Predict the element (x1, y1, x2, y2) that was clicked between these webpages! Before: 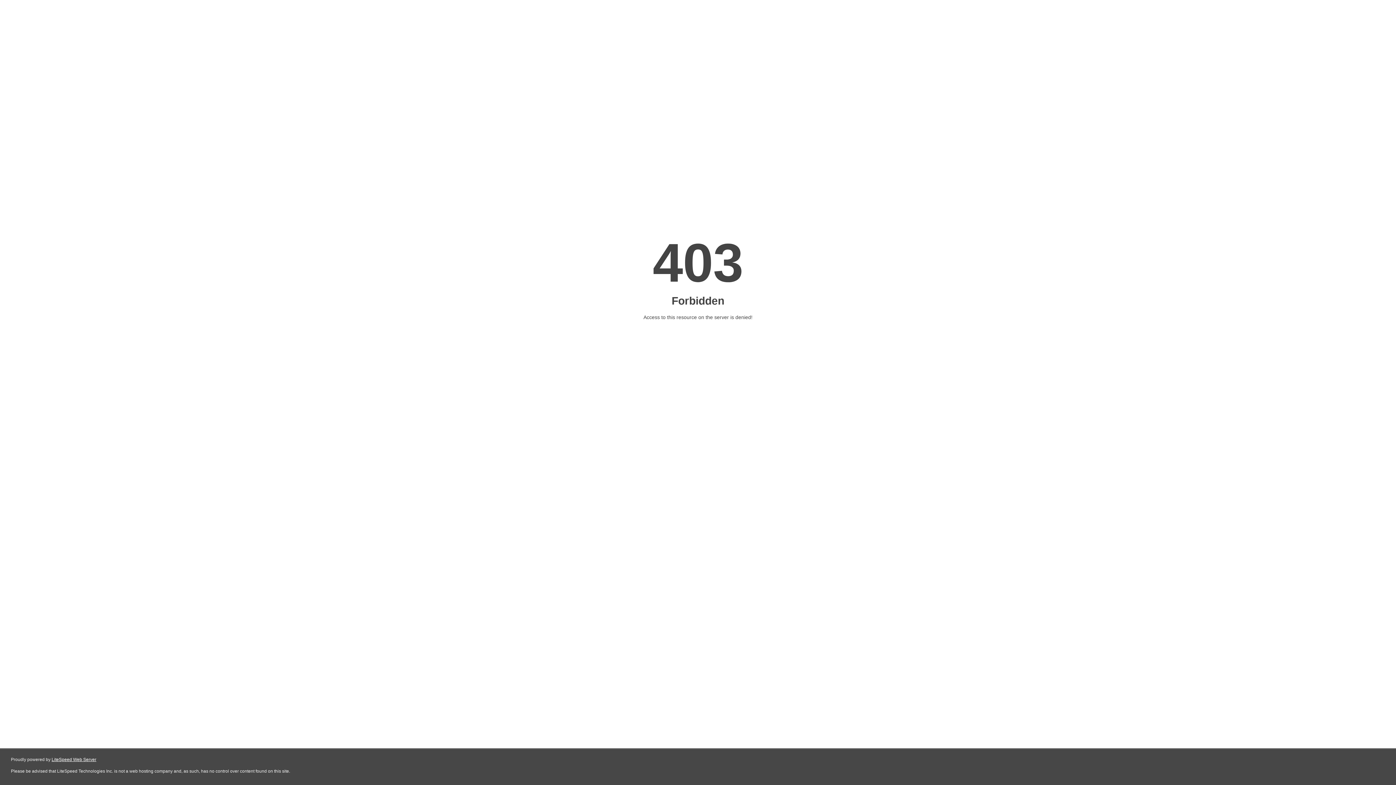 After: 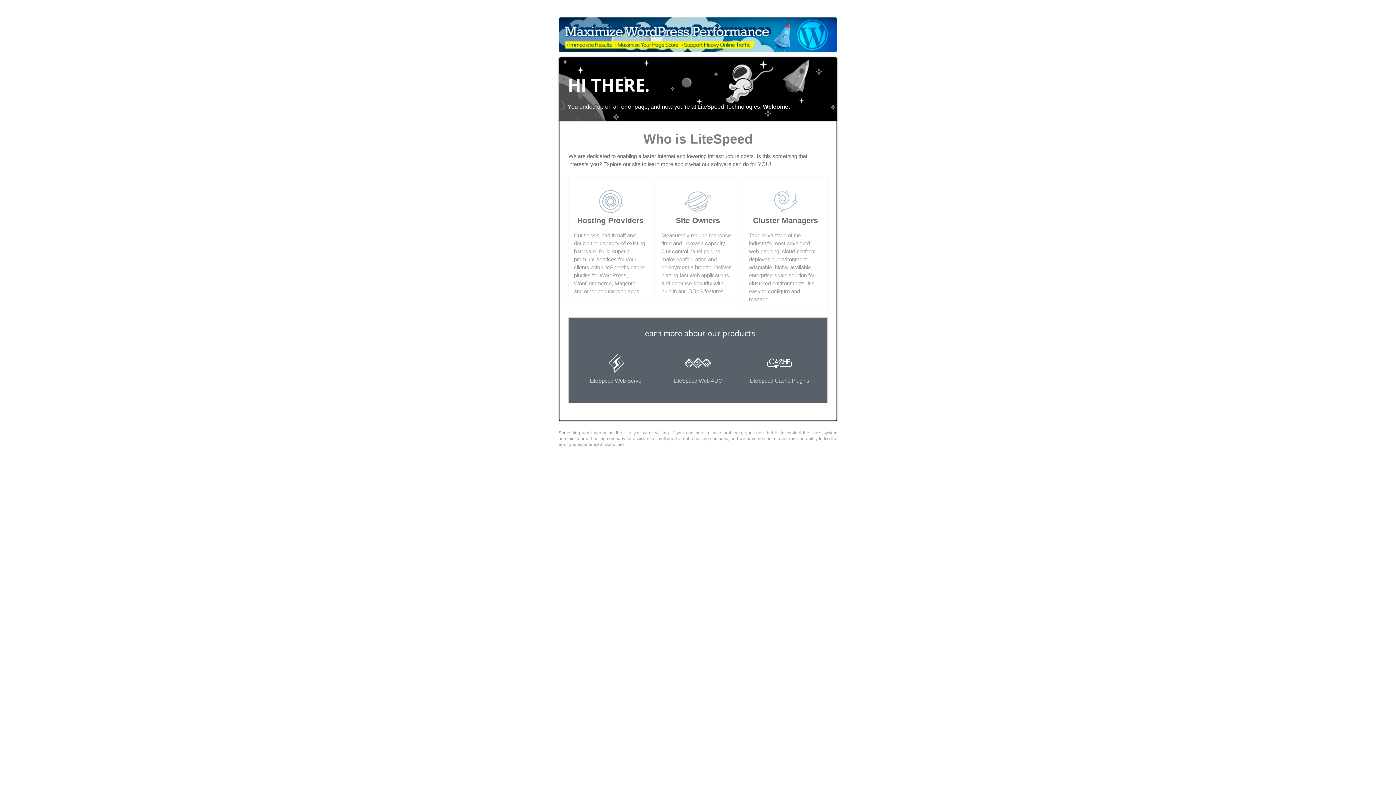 Action: bbox: (51, 757, 96, 762) label: LiteSpeed Web Server